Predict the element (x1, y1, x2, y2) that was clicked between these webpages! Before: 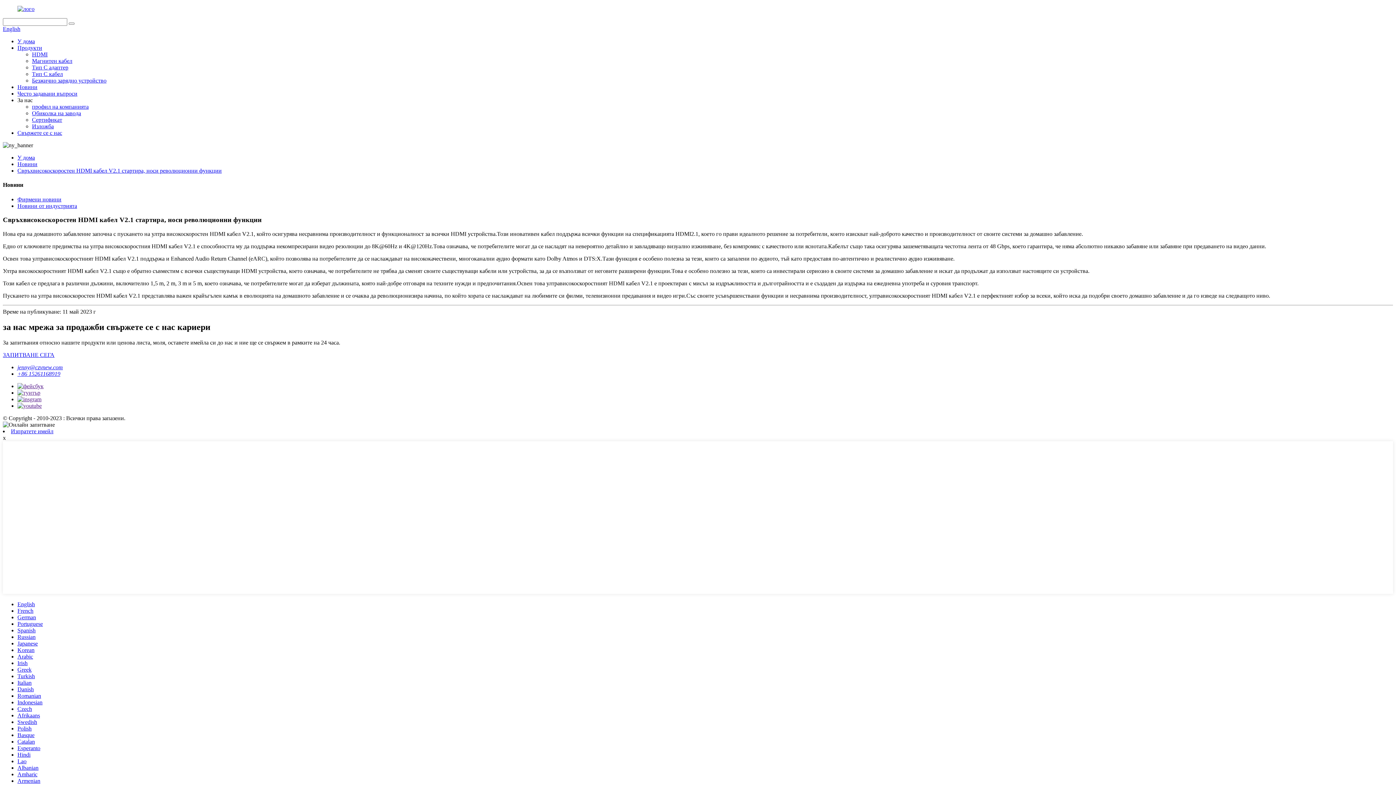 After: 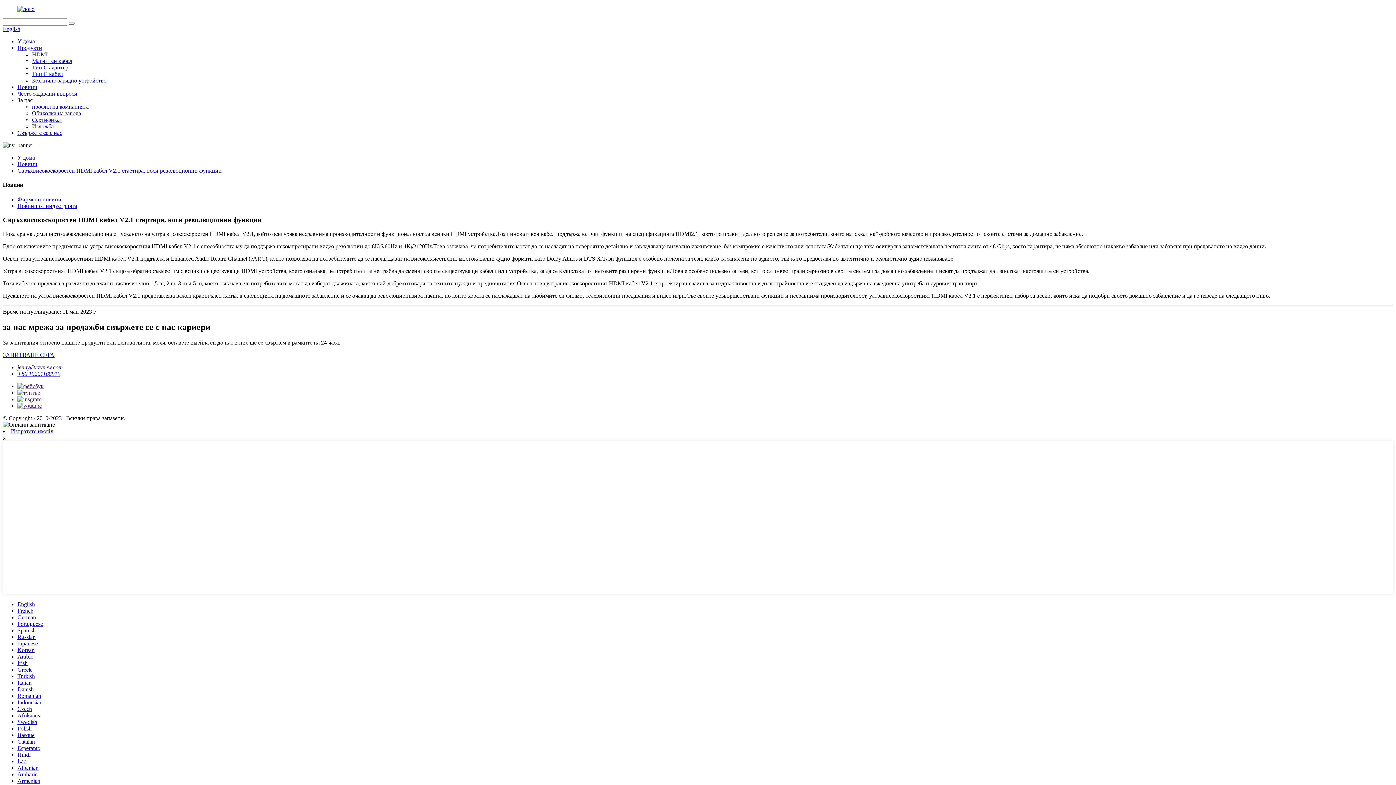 Action: bbox: (17, 97, 32, 103) label: За нас